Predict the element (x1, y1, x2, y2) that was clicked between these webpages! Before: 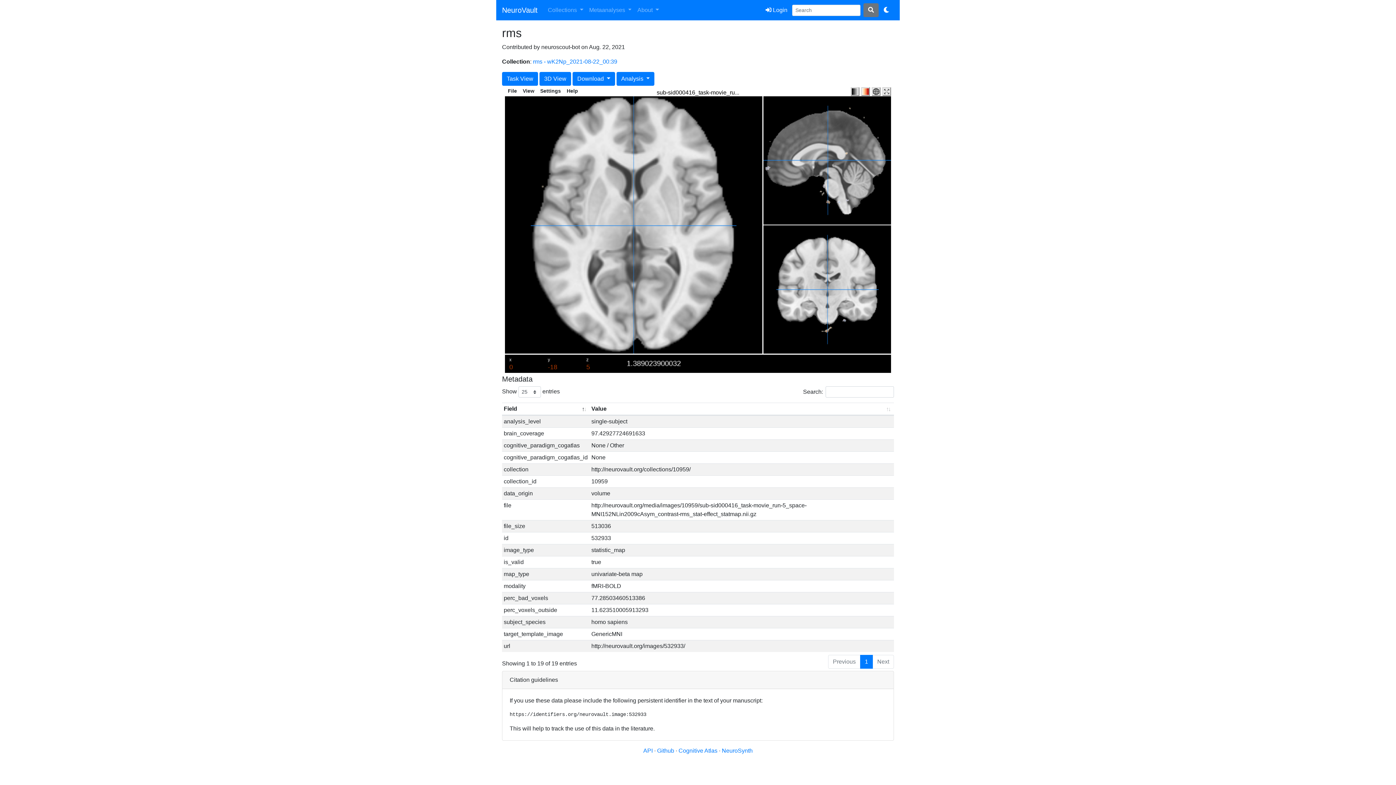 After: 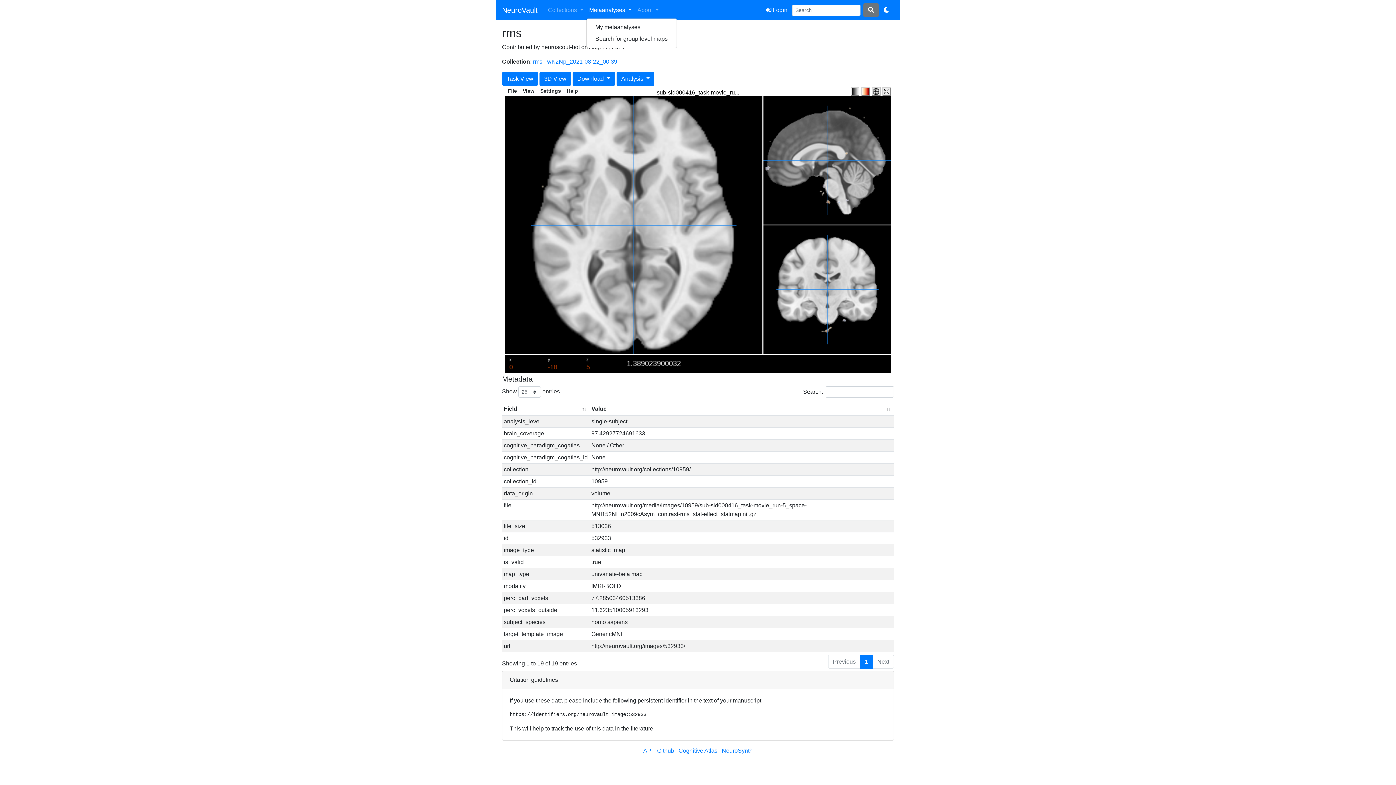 Action: label: Metaanalyses  bbox: (586, 2, 634, 17)